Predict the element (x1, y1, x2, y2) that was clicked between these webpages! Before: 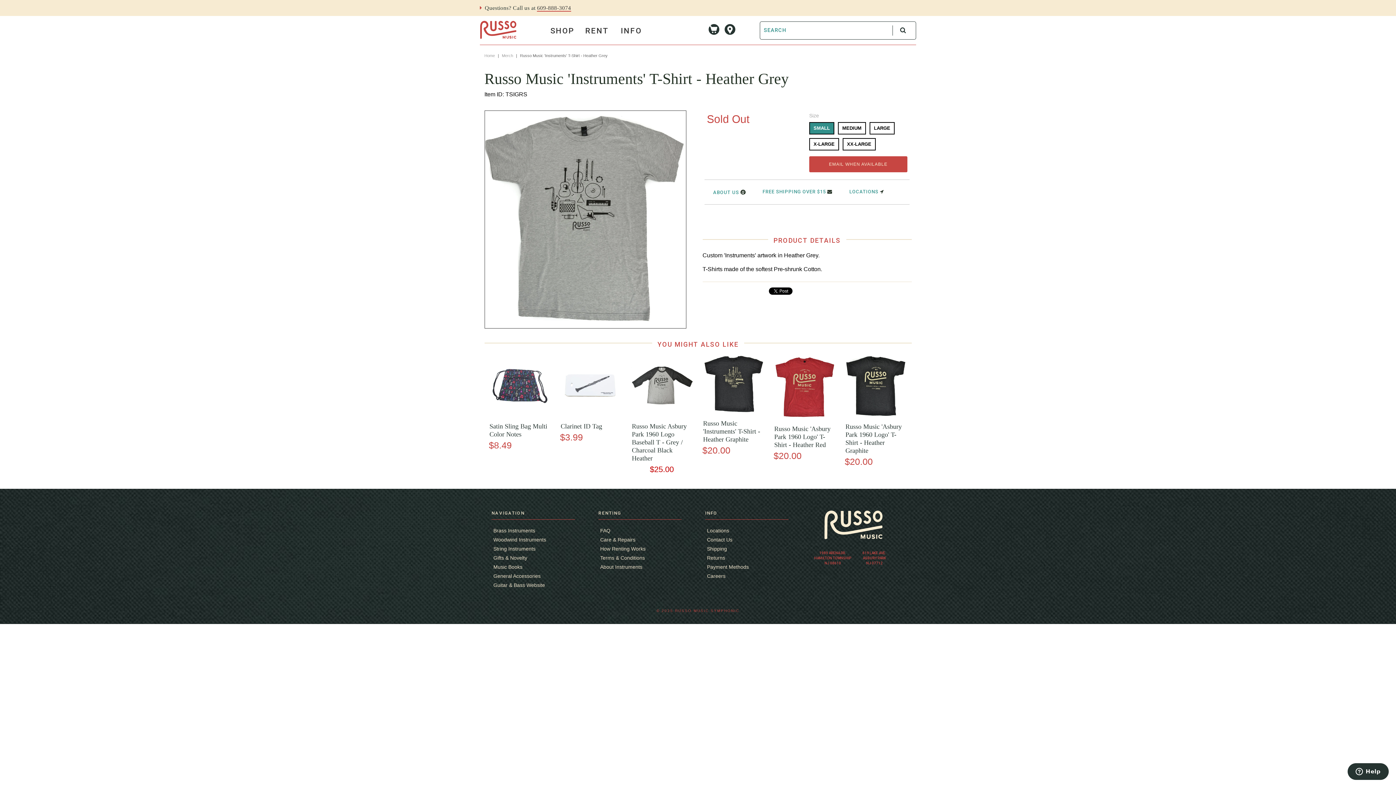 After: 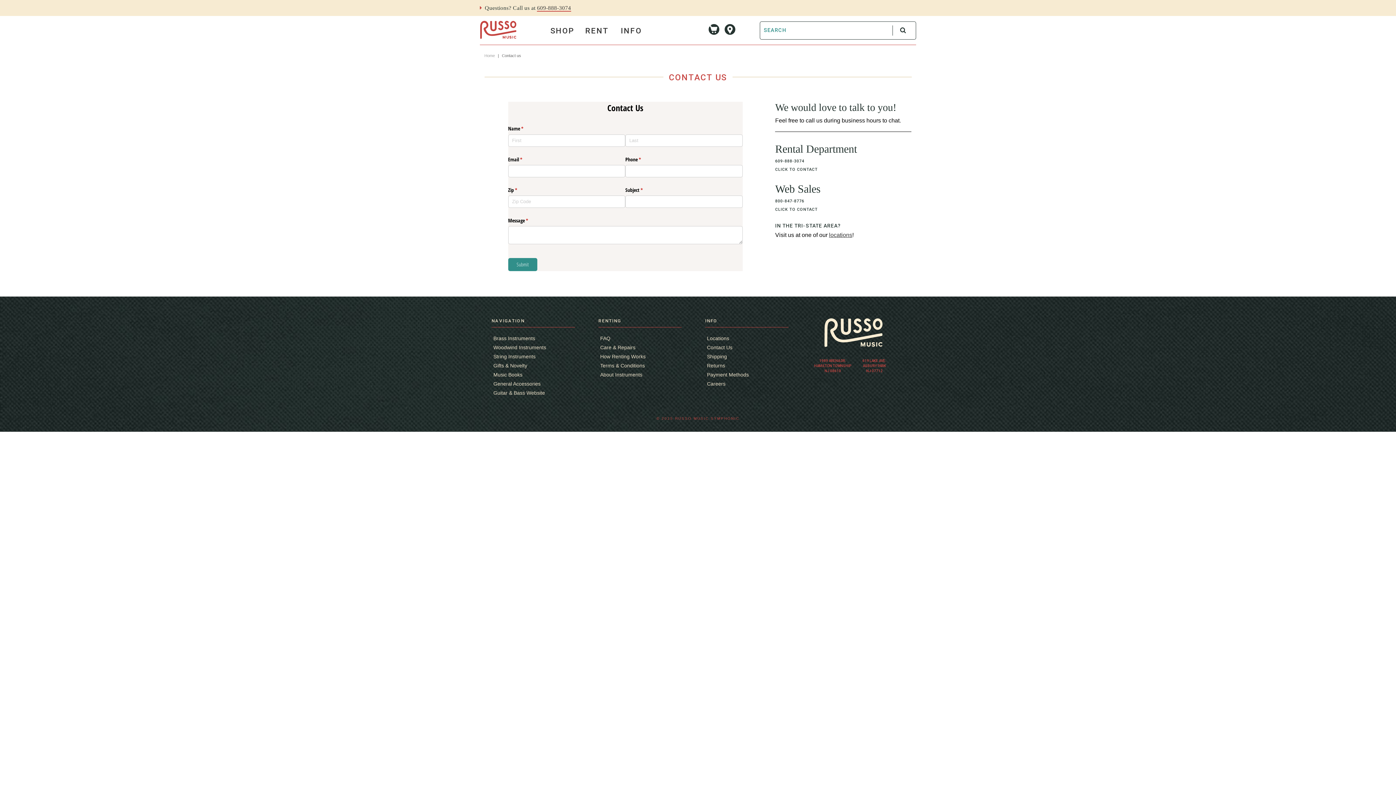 Action: bbox: (707, 537, 732, 542) label: Contact Us